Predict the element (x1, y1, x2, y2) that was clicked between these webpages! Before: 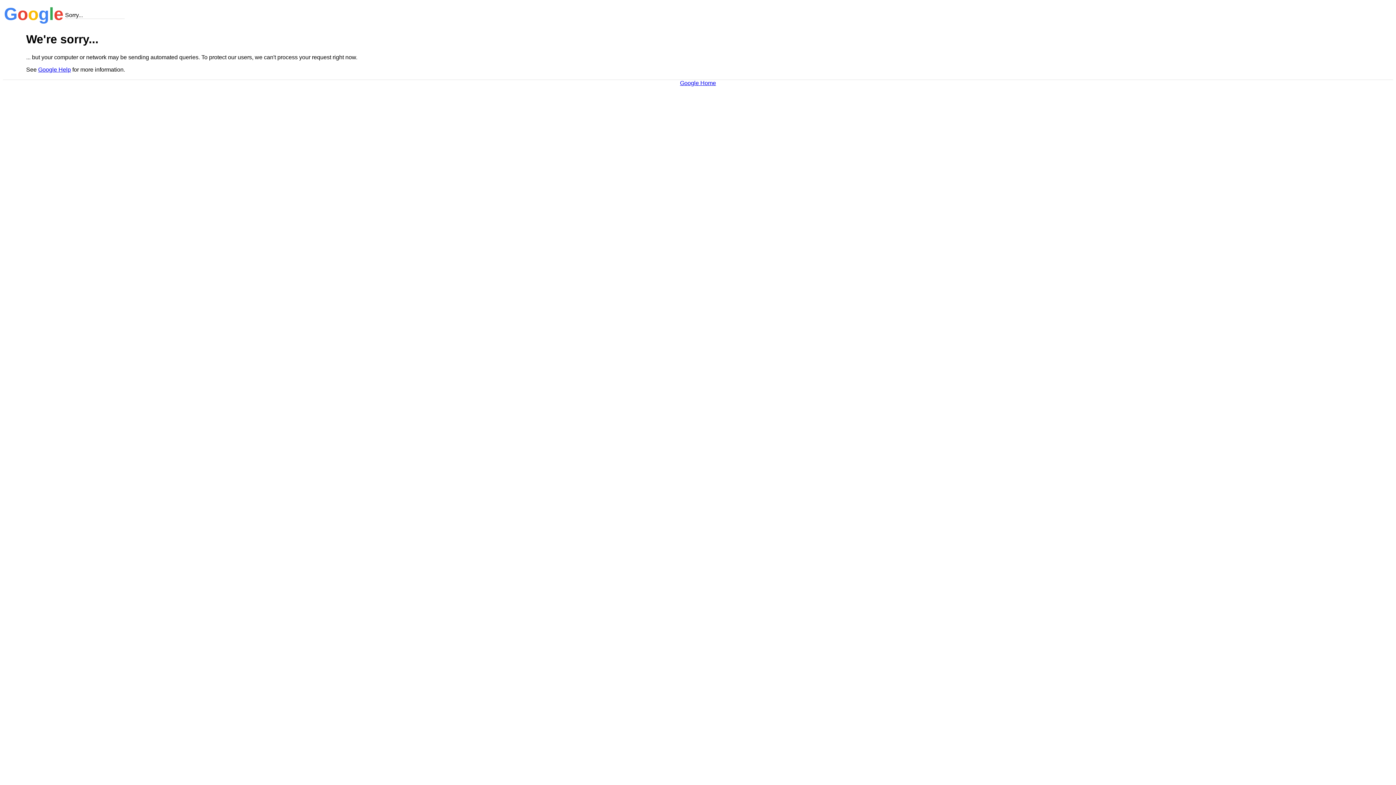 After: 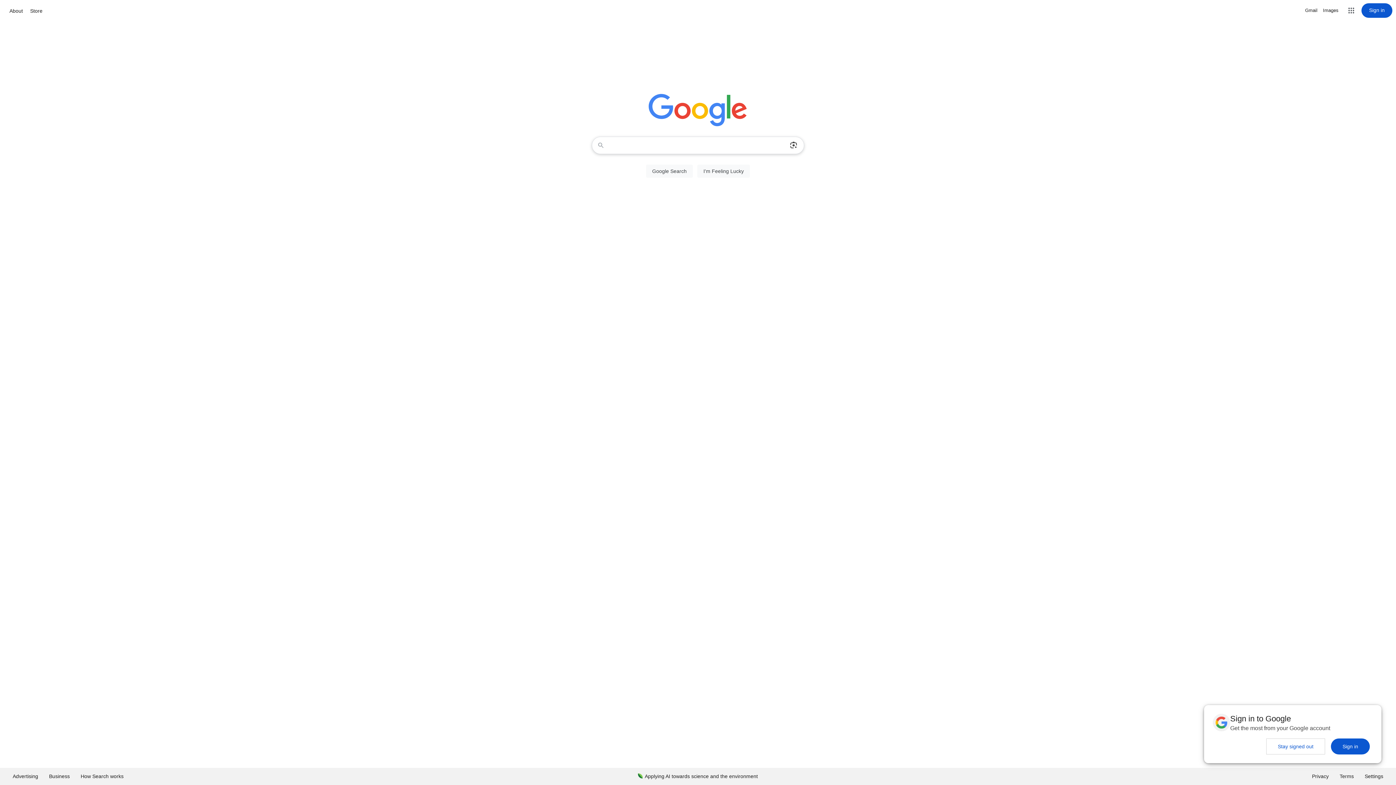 Action: bbox: (680, 79, 716, 86) label: Google Home